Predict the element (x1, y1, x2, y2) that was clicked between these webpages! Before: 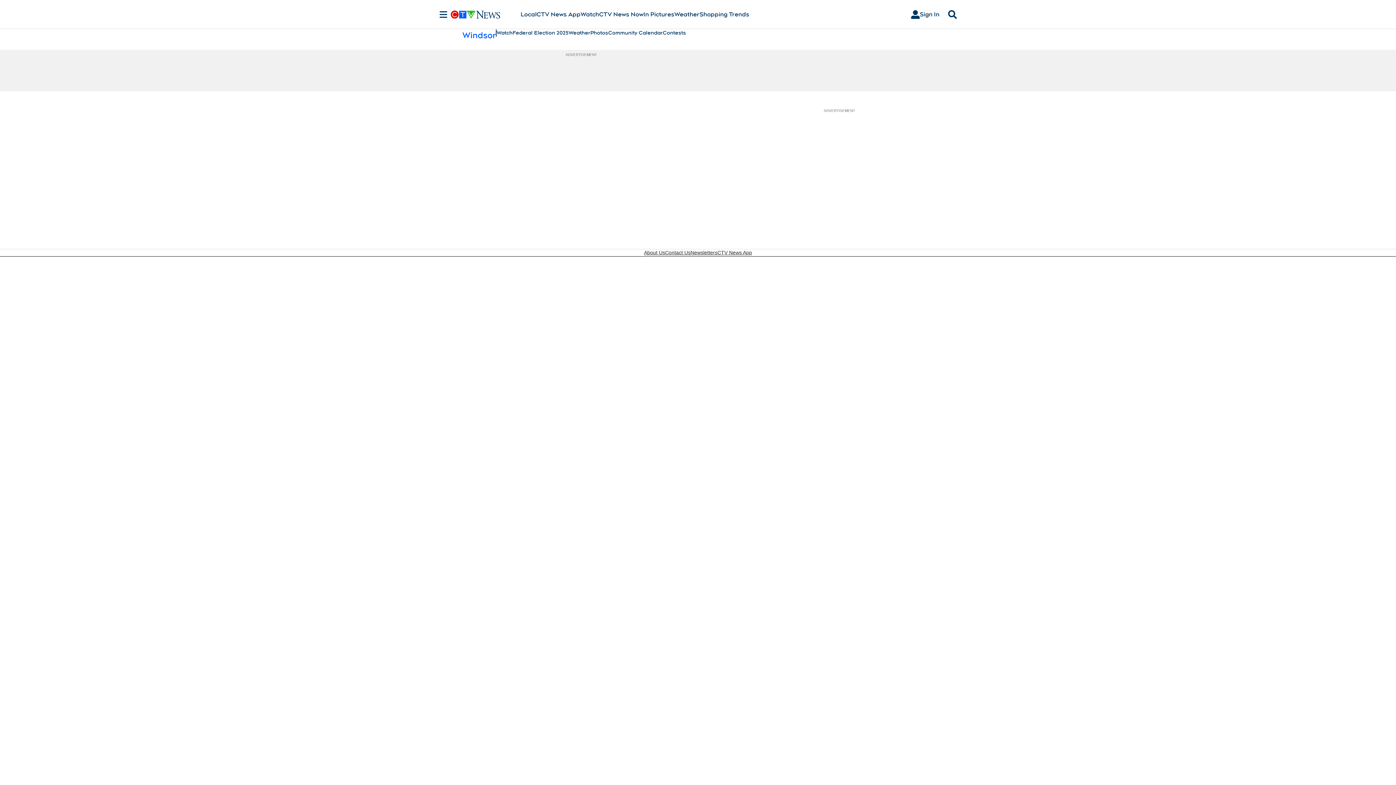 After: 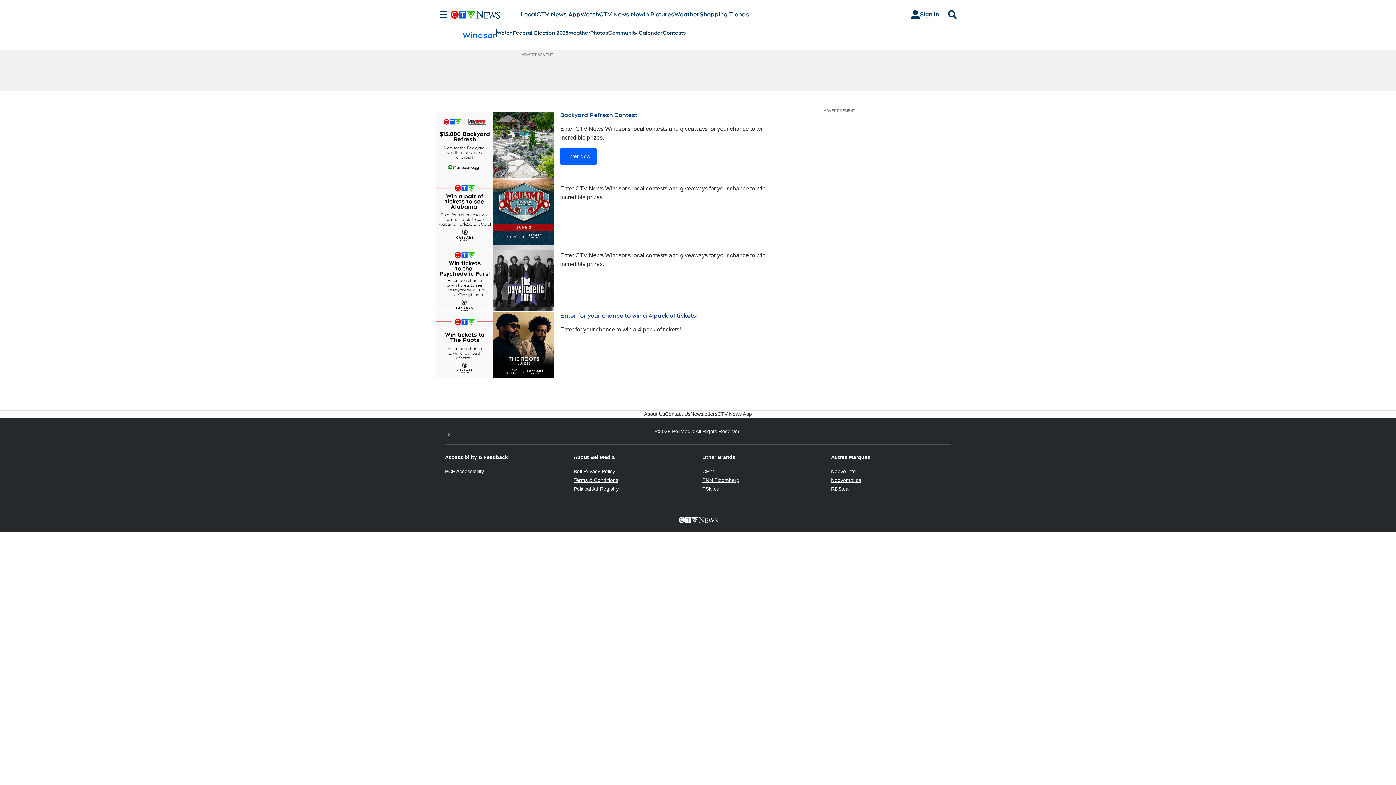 Action: label: Contests bbox: (662, 29, 686, 36)